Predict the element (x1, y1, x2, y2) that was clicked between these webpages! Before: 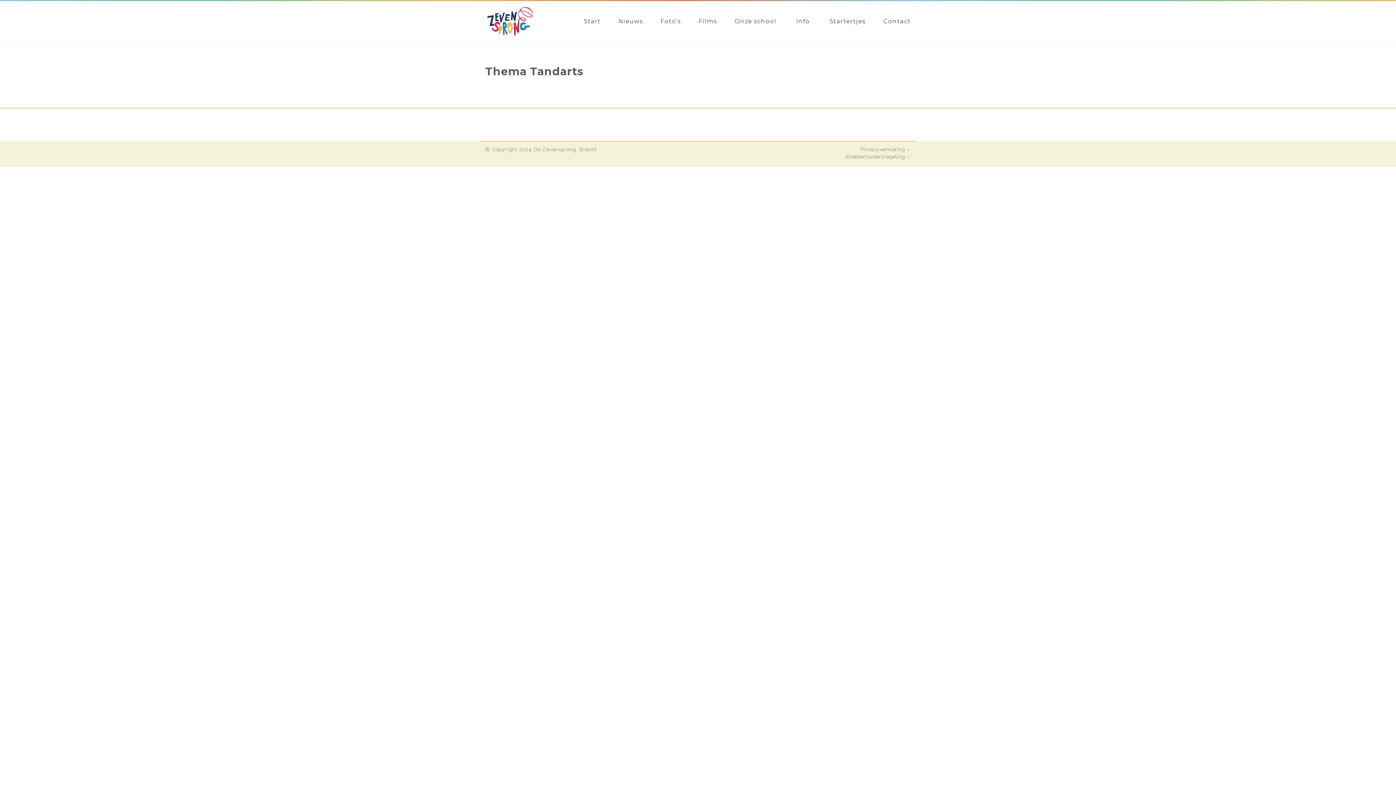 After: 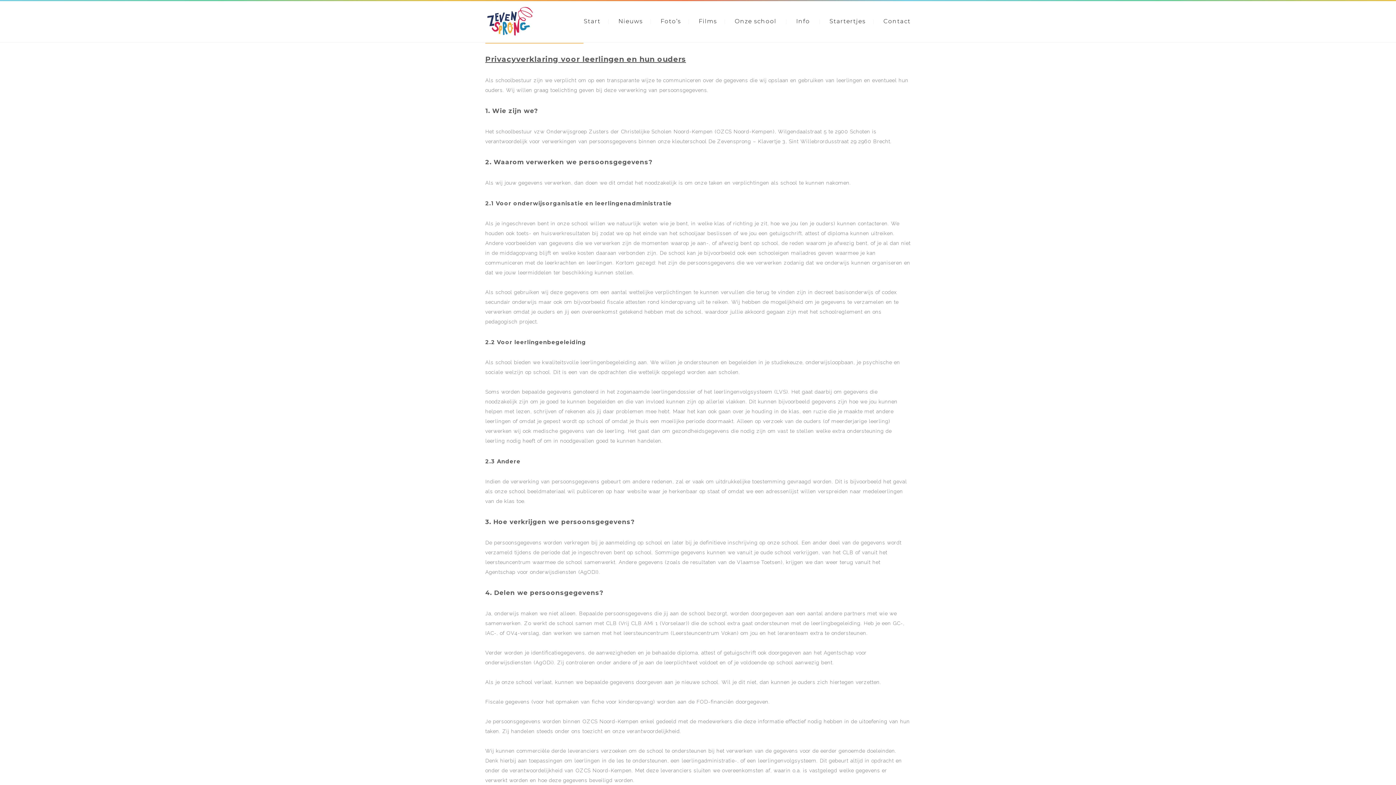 Action: label: Privacyverklaring→ bbox: (860, 146, 910, 152)